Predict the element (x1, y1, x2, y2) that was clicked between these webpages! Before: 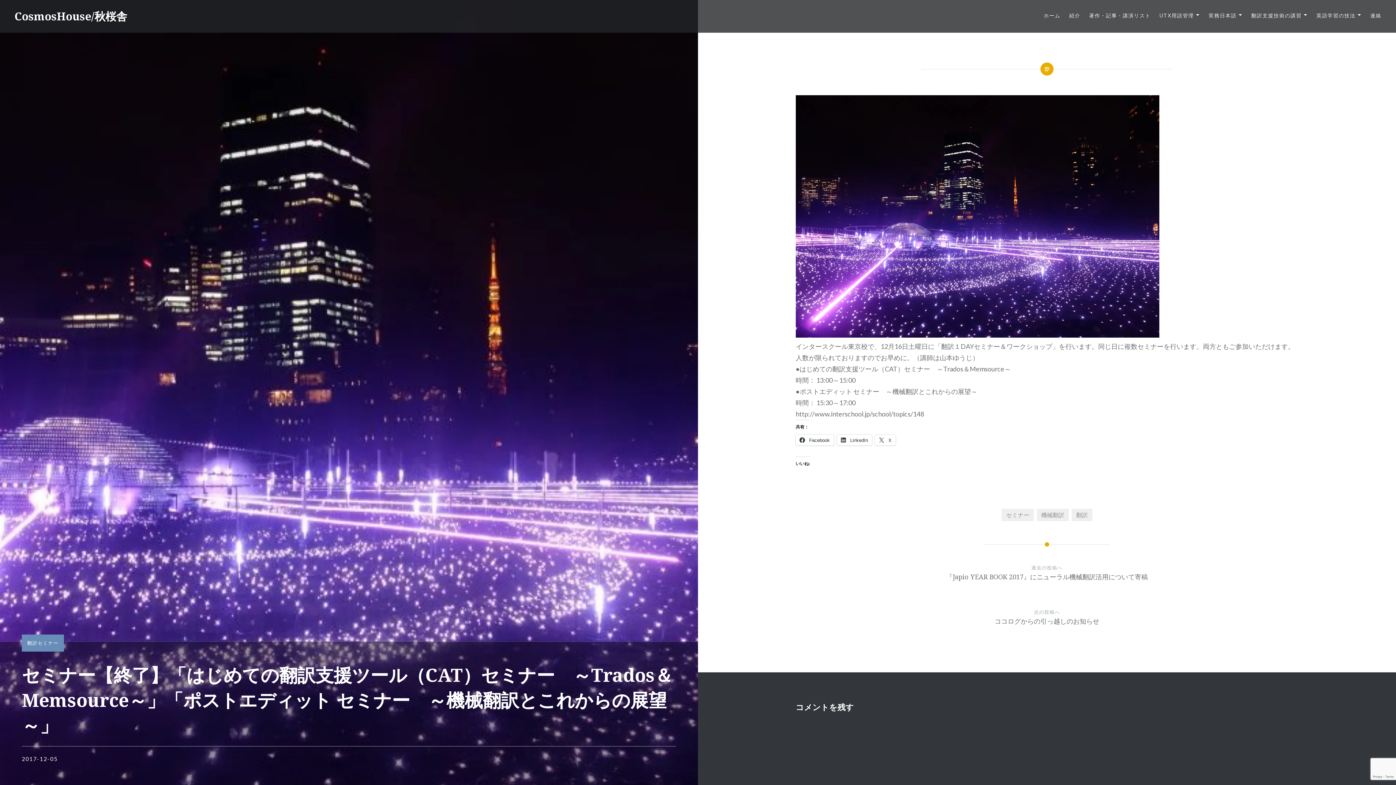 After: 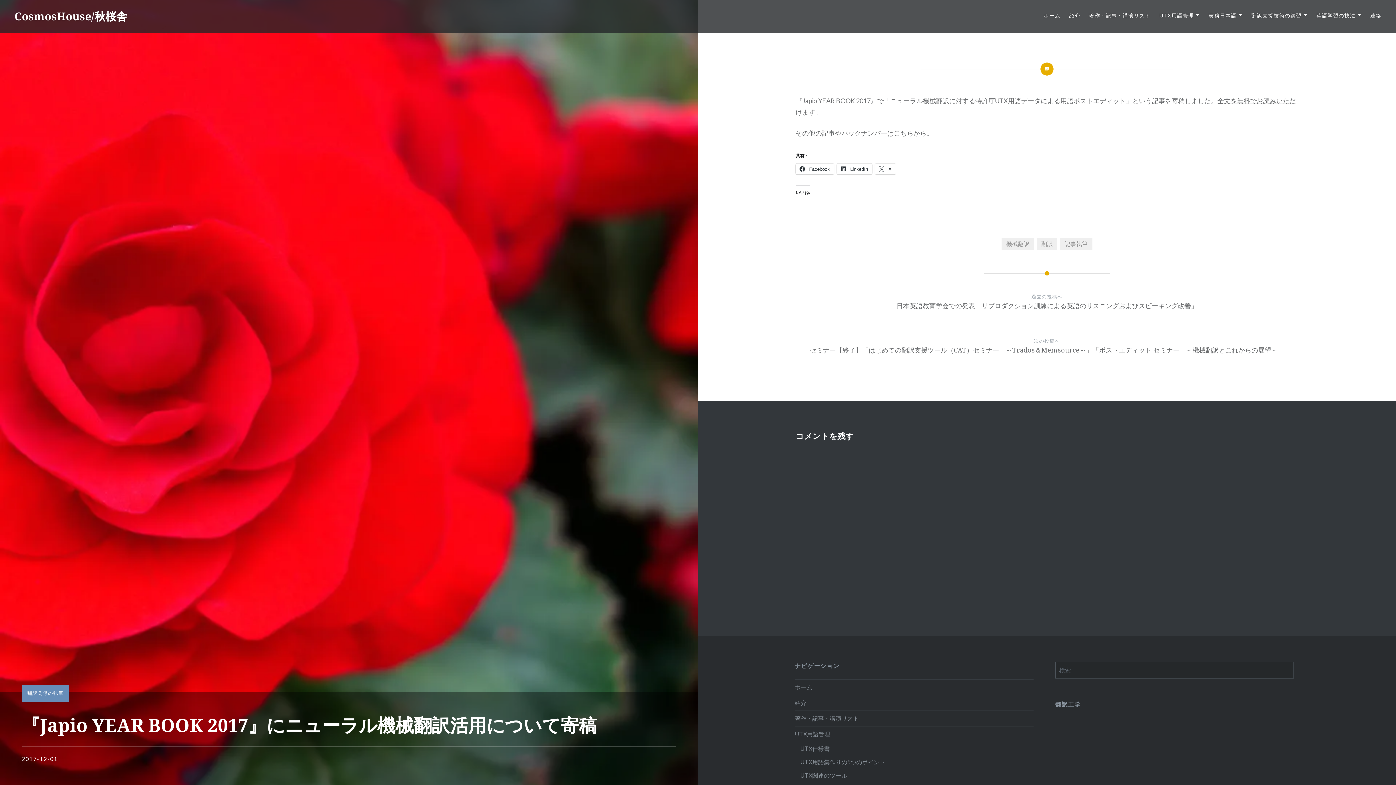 Action: label: 過去の投稿へ
『Japio YEAR BOOK 2017』にニューラル機械翻訳活用について寄稿 bbox: (795, 564, 1298, 595)